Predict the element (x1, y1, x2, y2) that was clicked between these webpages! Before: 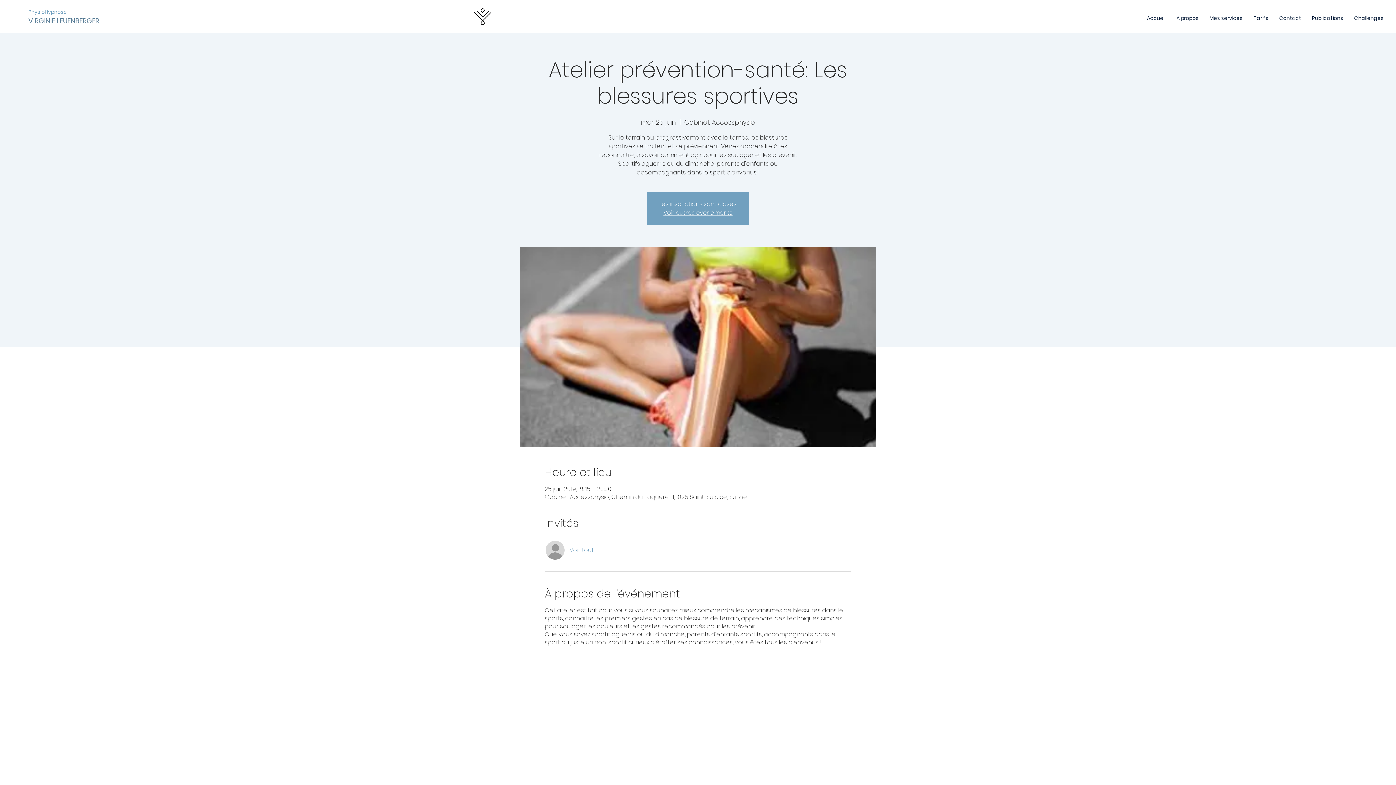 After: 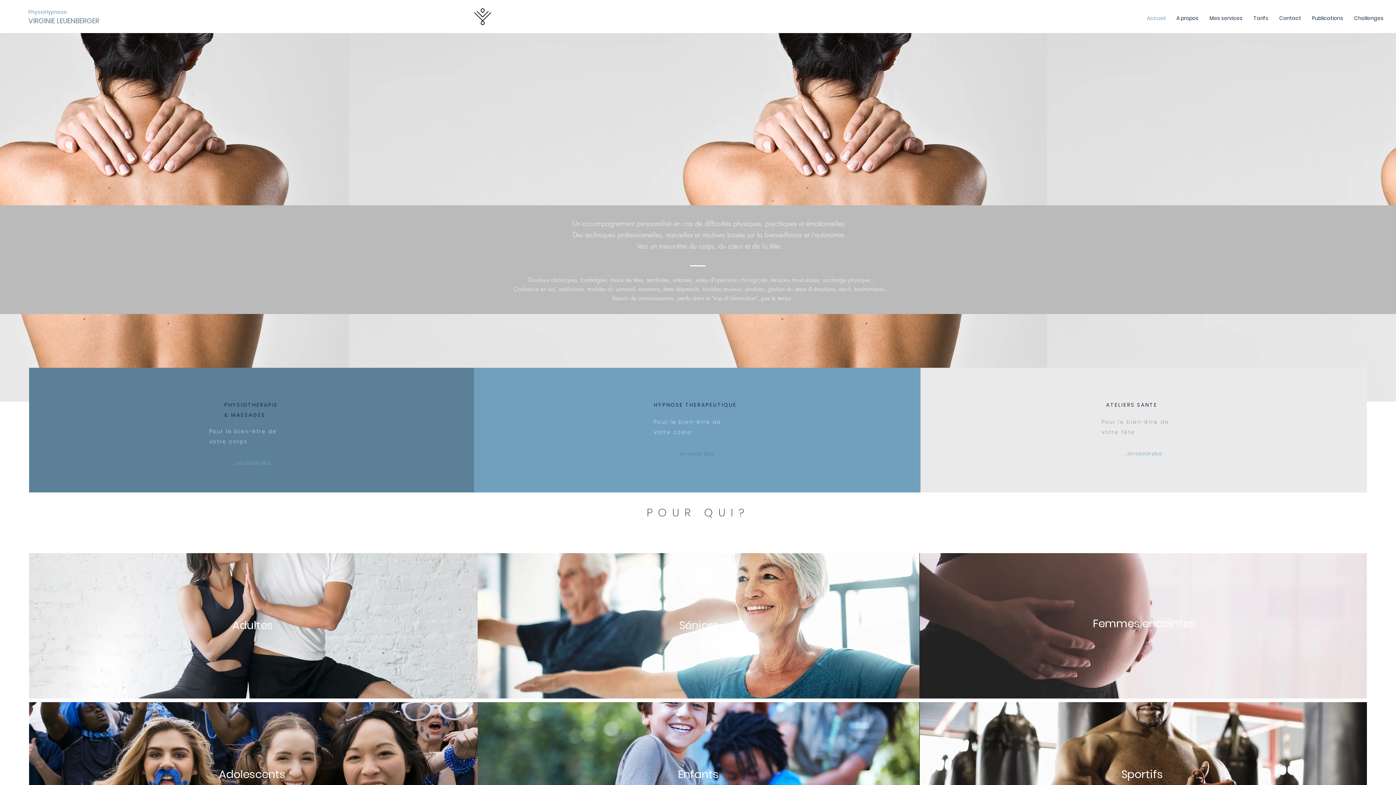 Action: label: VIRGINIE LEUENBERGER bbox: (28, 14, 113, 27)